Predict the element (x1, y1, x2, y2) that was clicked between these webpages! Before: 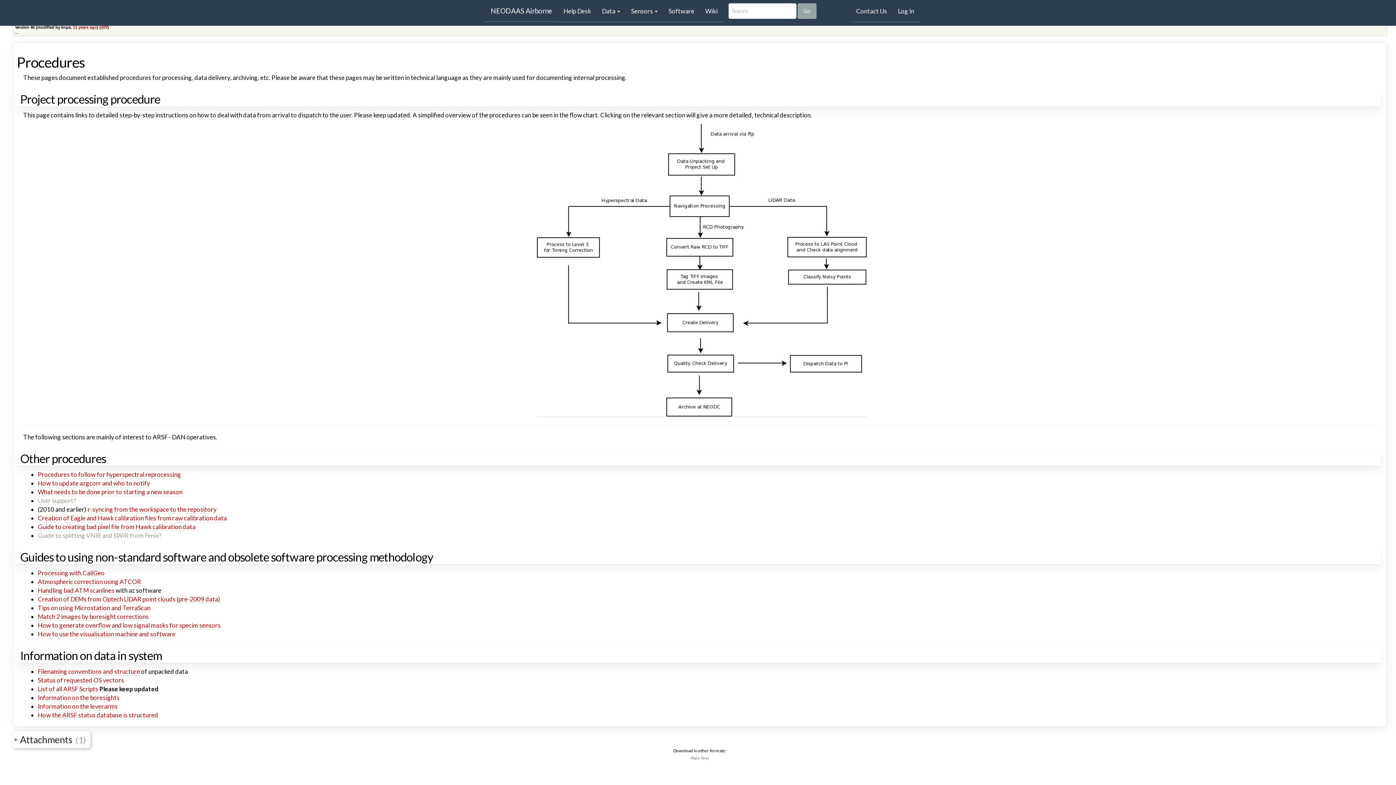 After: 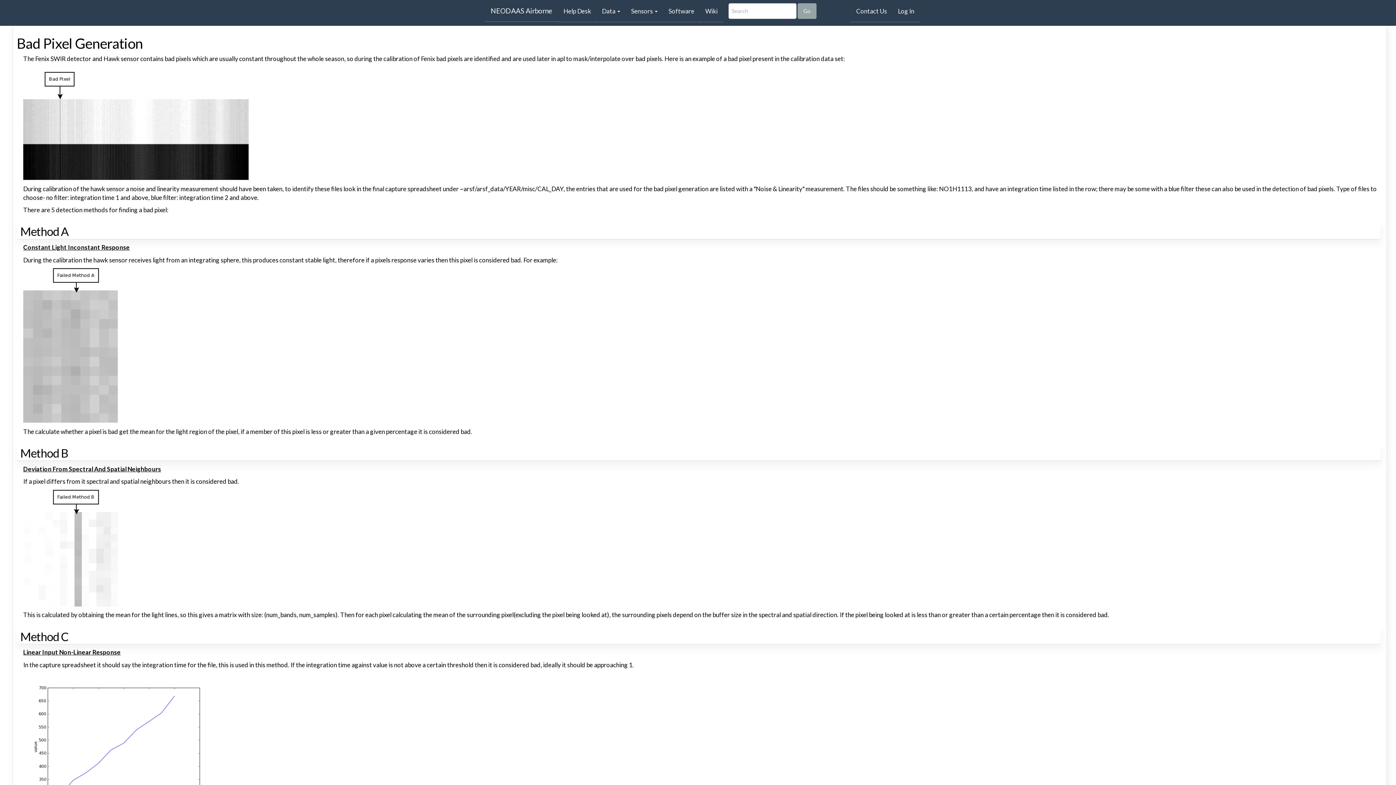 Action: label: Guide to creating bad pixel file from Hawk calibration data bbox: (37, 523, 195, 531)